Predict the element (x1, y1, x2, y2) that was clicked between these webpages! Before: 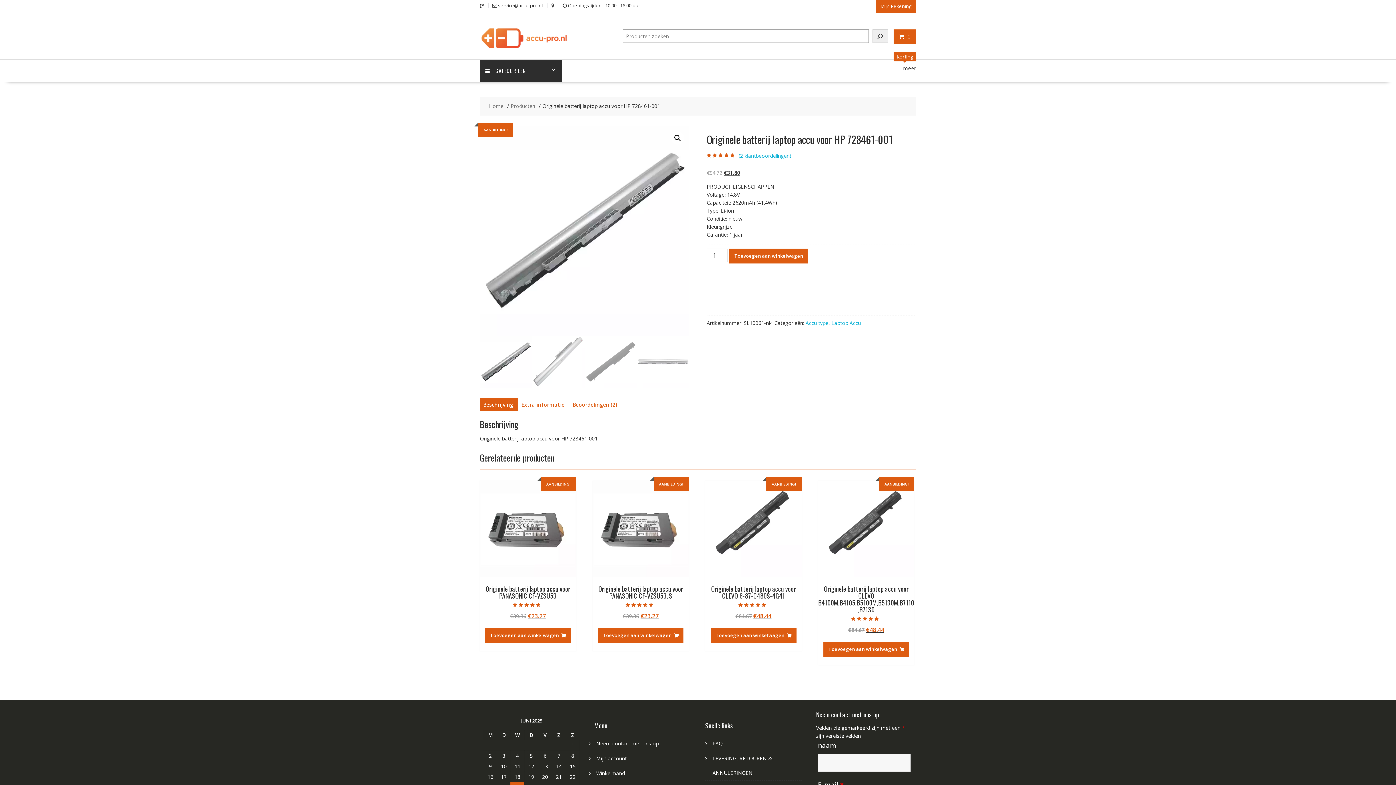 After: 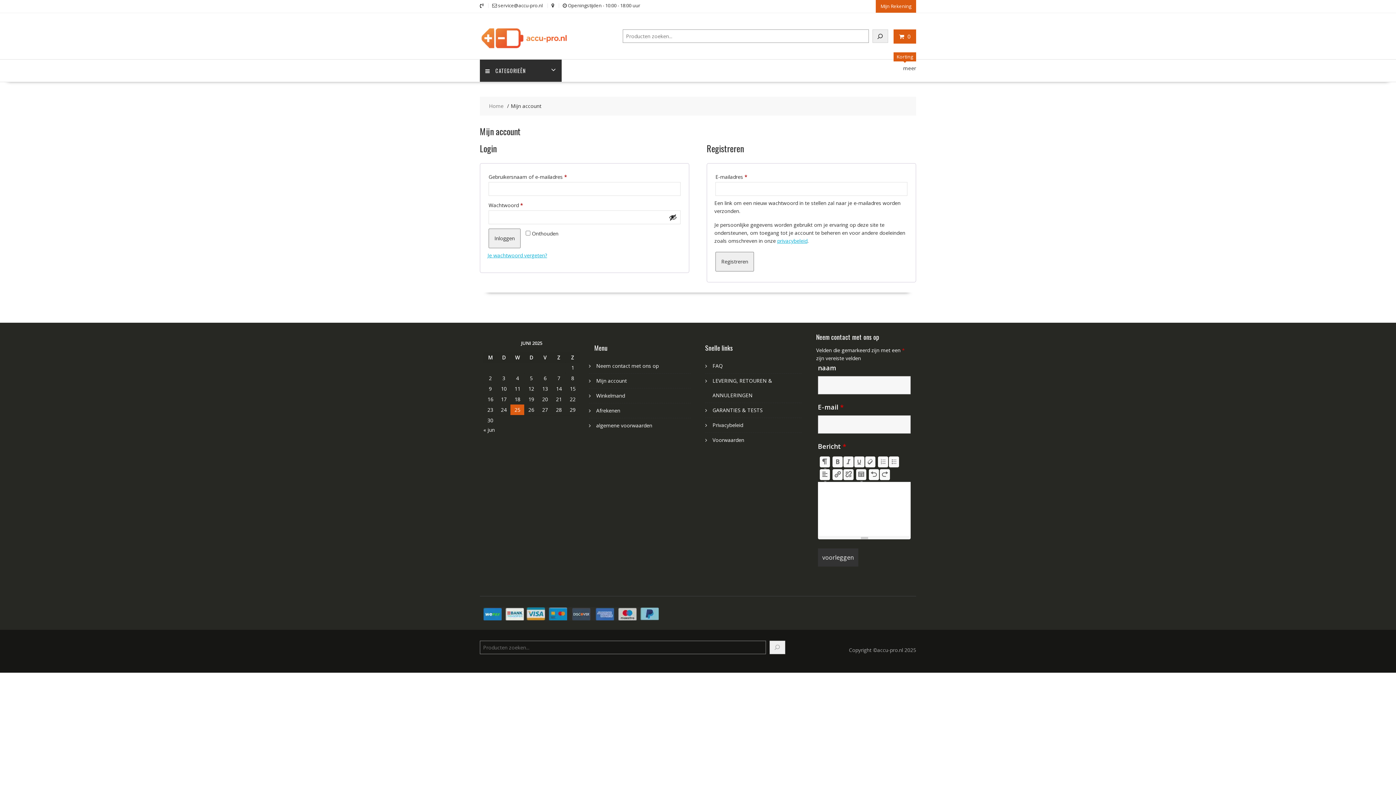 Action: bbox: (596, 755, 626, 762) label: Mijn account